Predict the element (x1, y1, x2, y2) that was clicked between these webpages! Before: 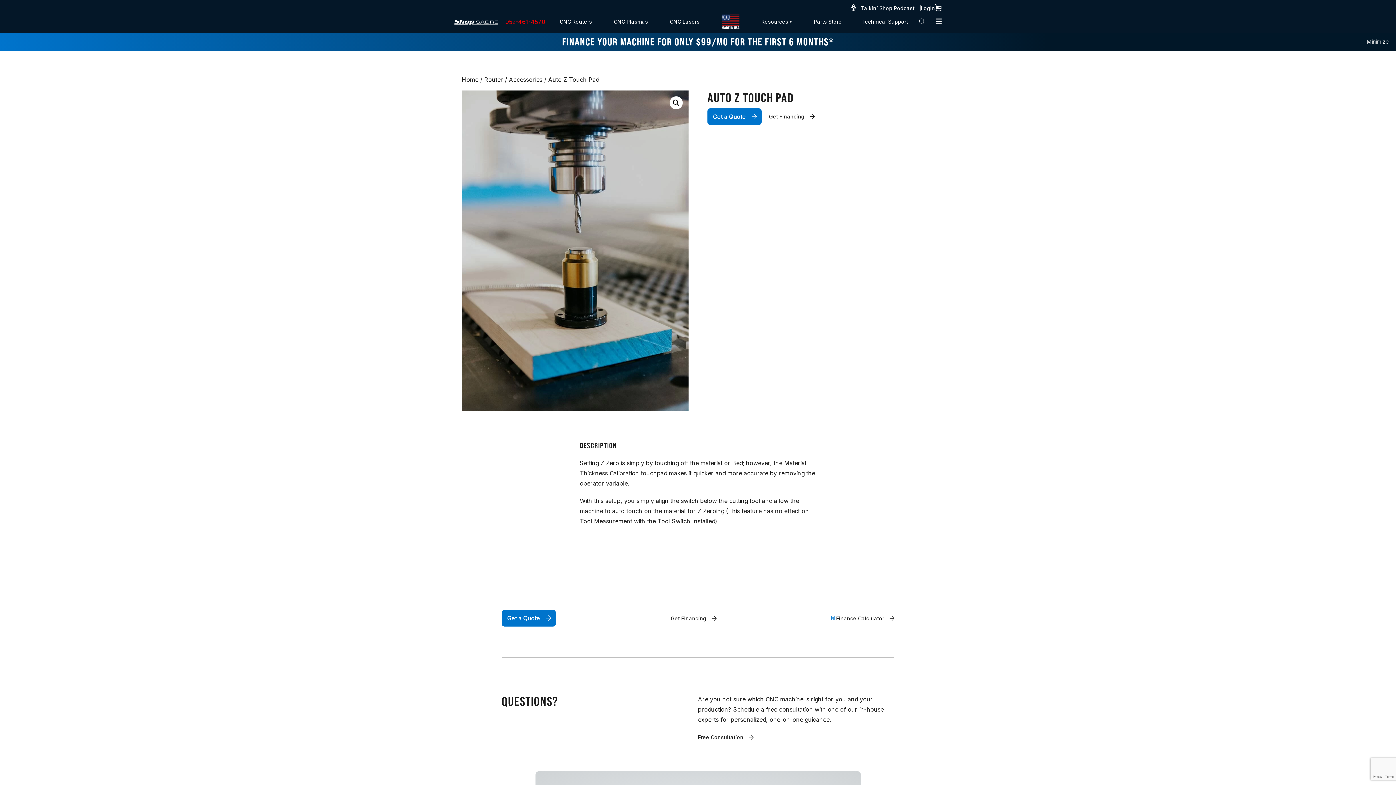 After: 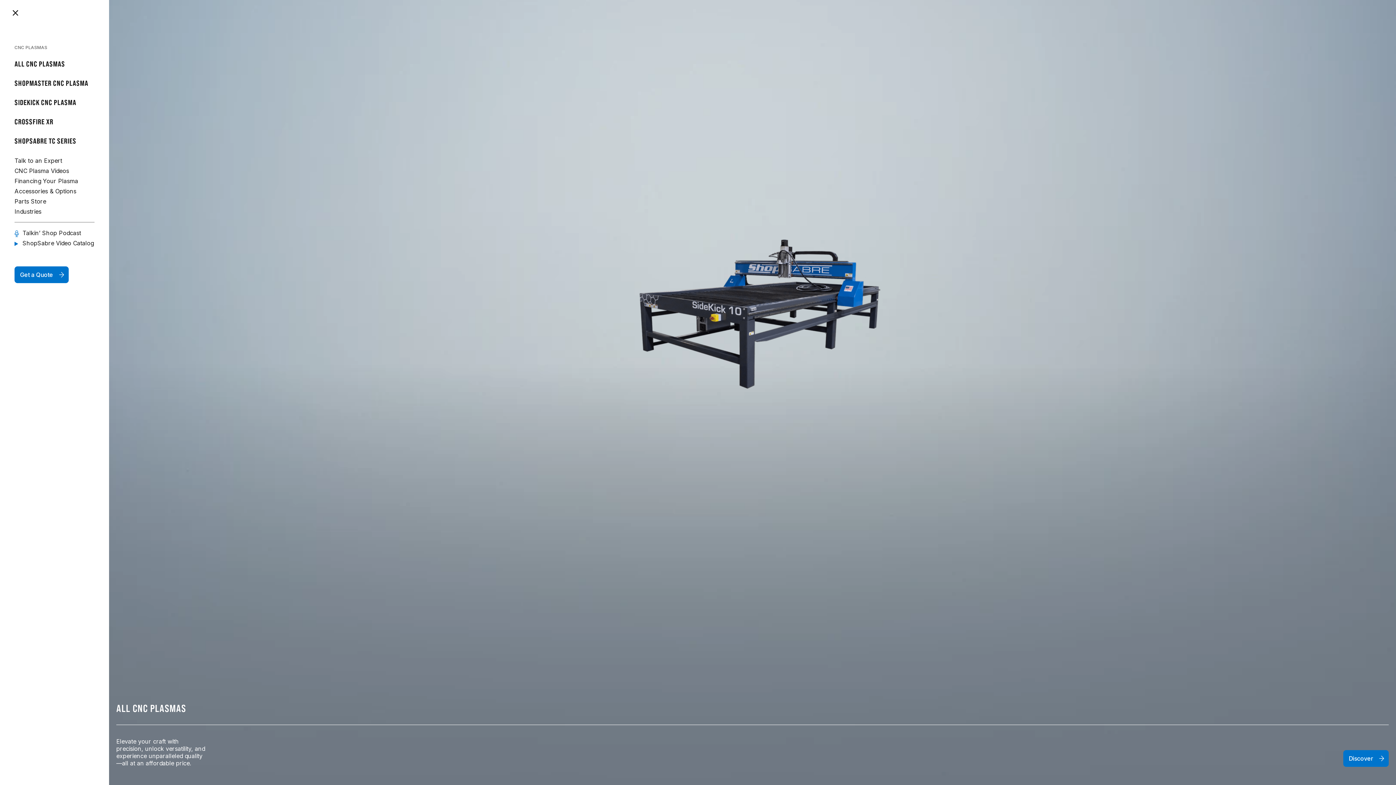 Action: bbox: (603, 10, 659, 32) label: CNC Plasmas